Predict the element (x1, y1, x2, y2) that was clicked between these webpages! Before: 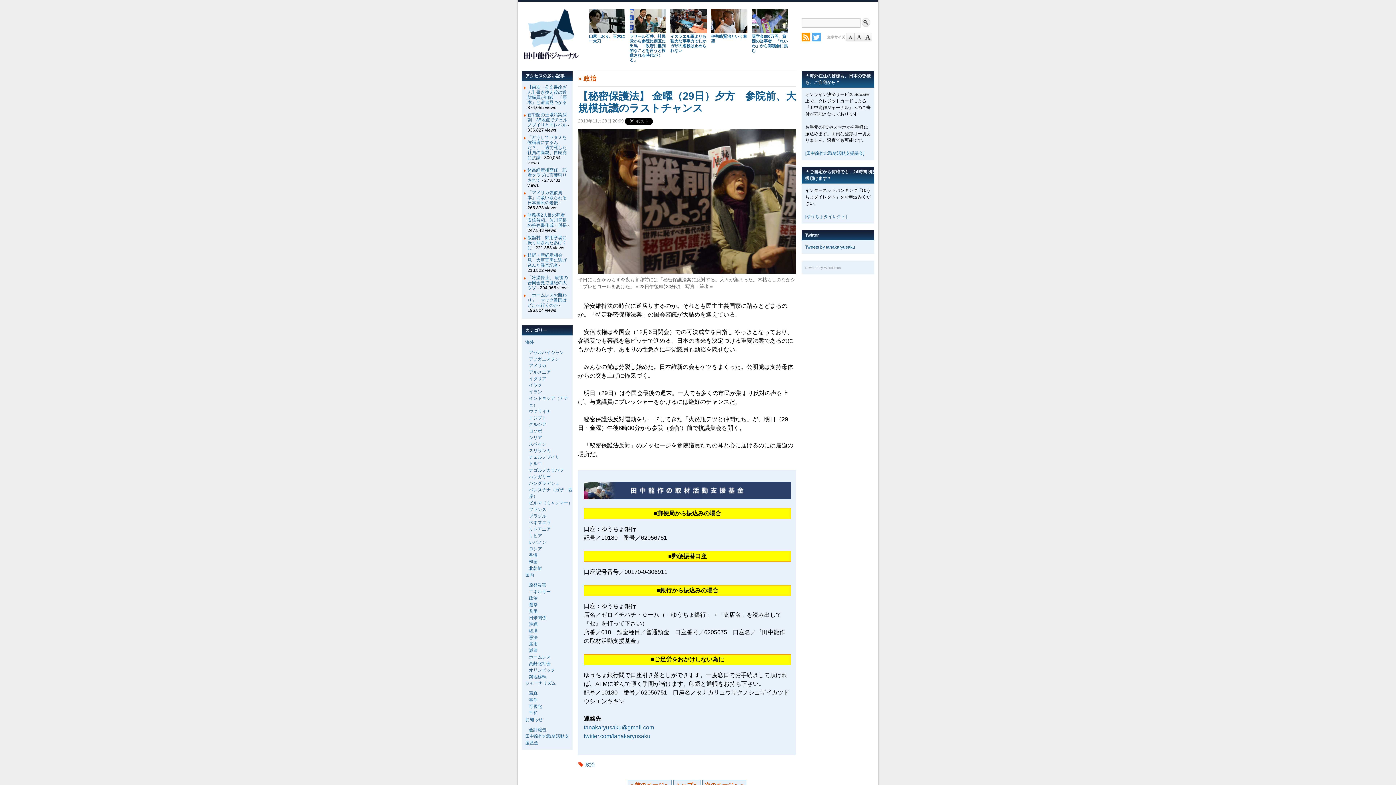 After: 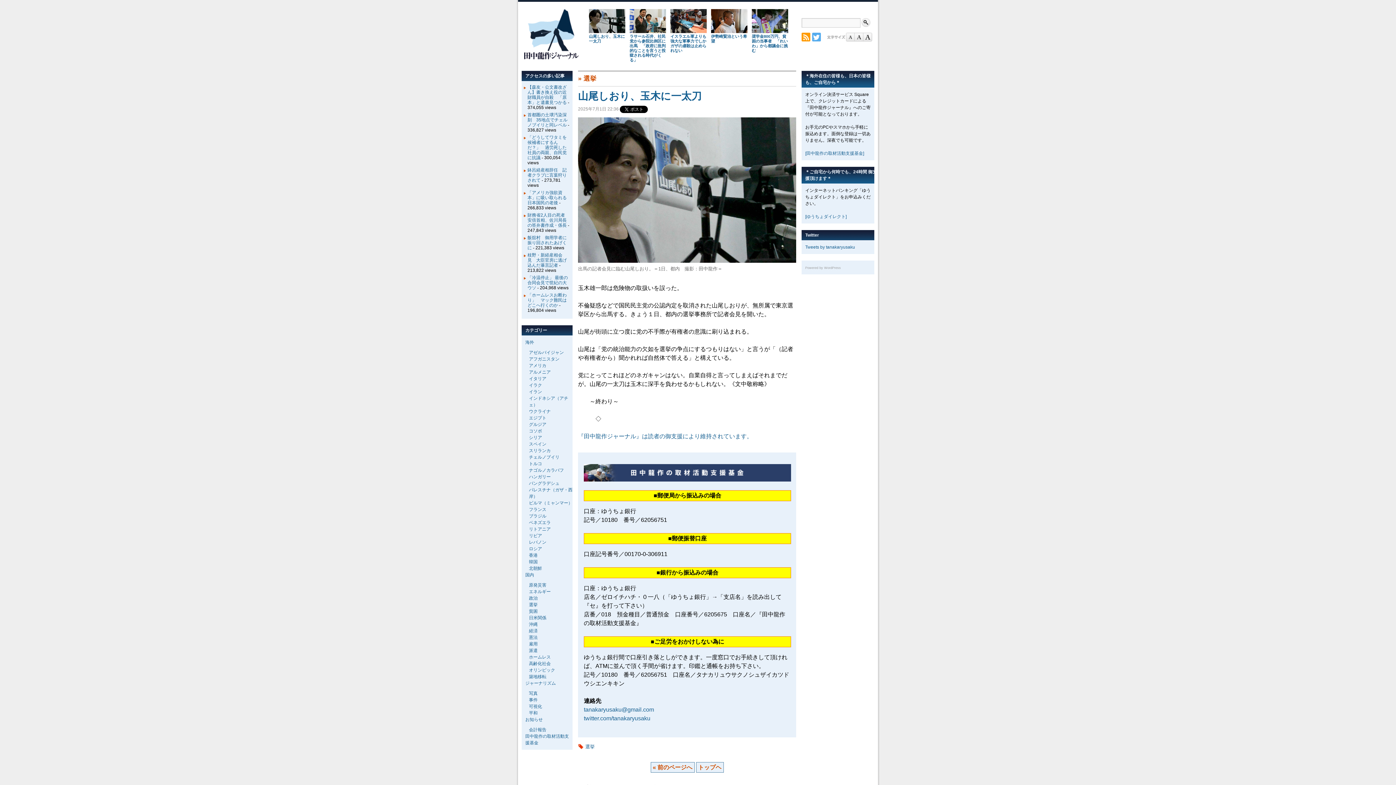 Action: bbox: (589, 29, 625, 33)